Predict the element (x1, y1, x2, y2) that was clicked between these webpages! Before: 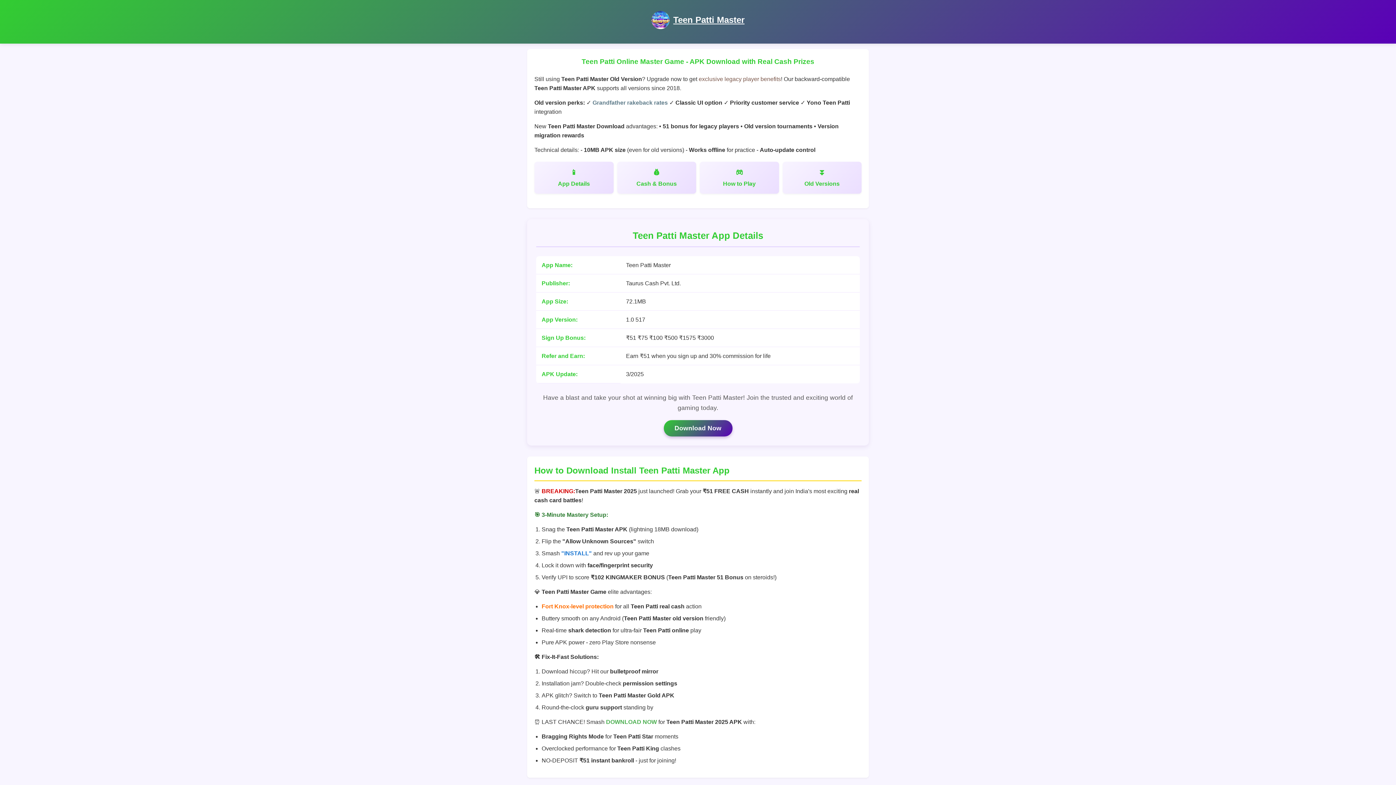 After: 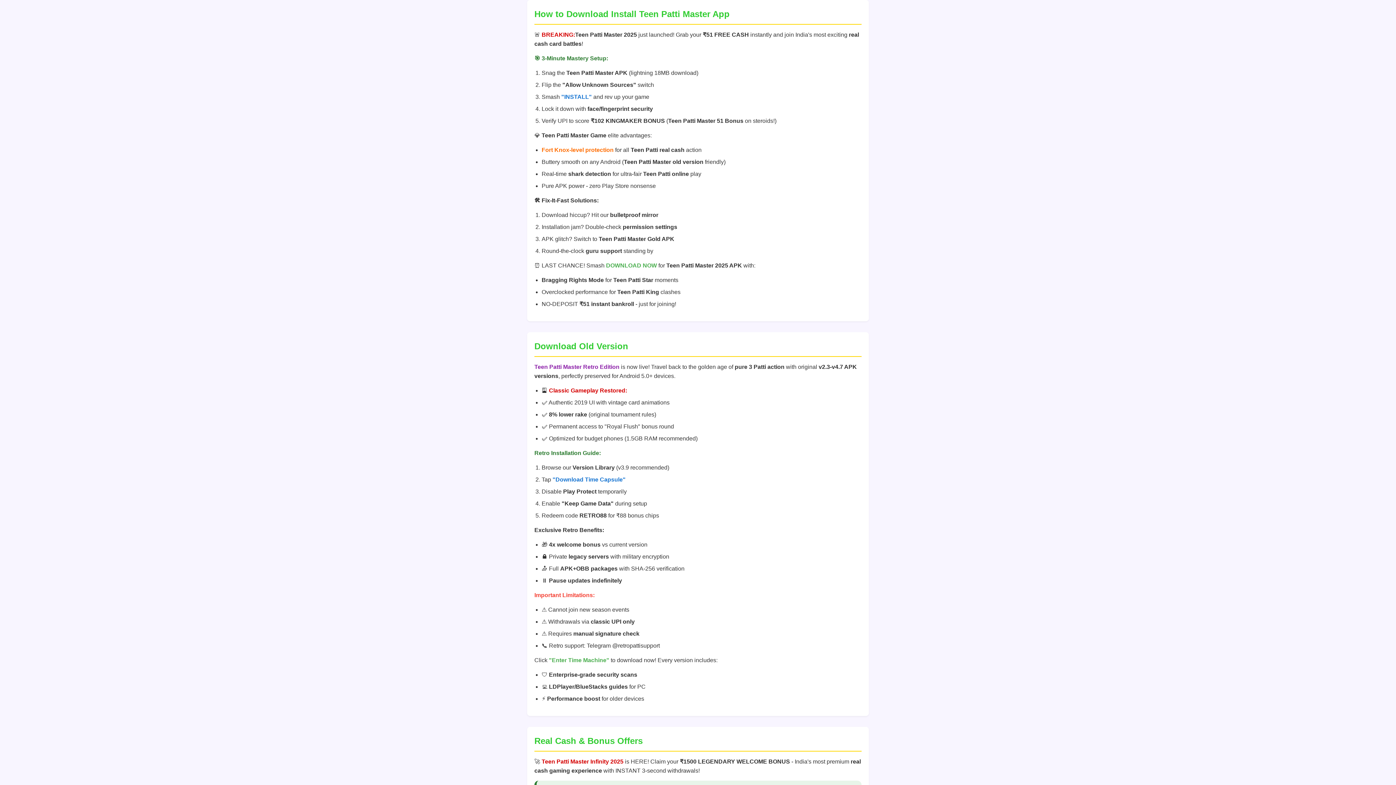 Action: bbox: (782, 161, 861, 193) label: Old Versions